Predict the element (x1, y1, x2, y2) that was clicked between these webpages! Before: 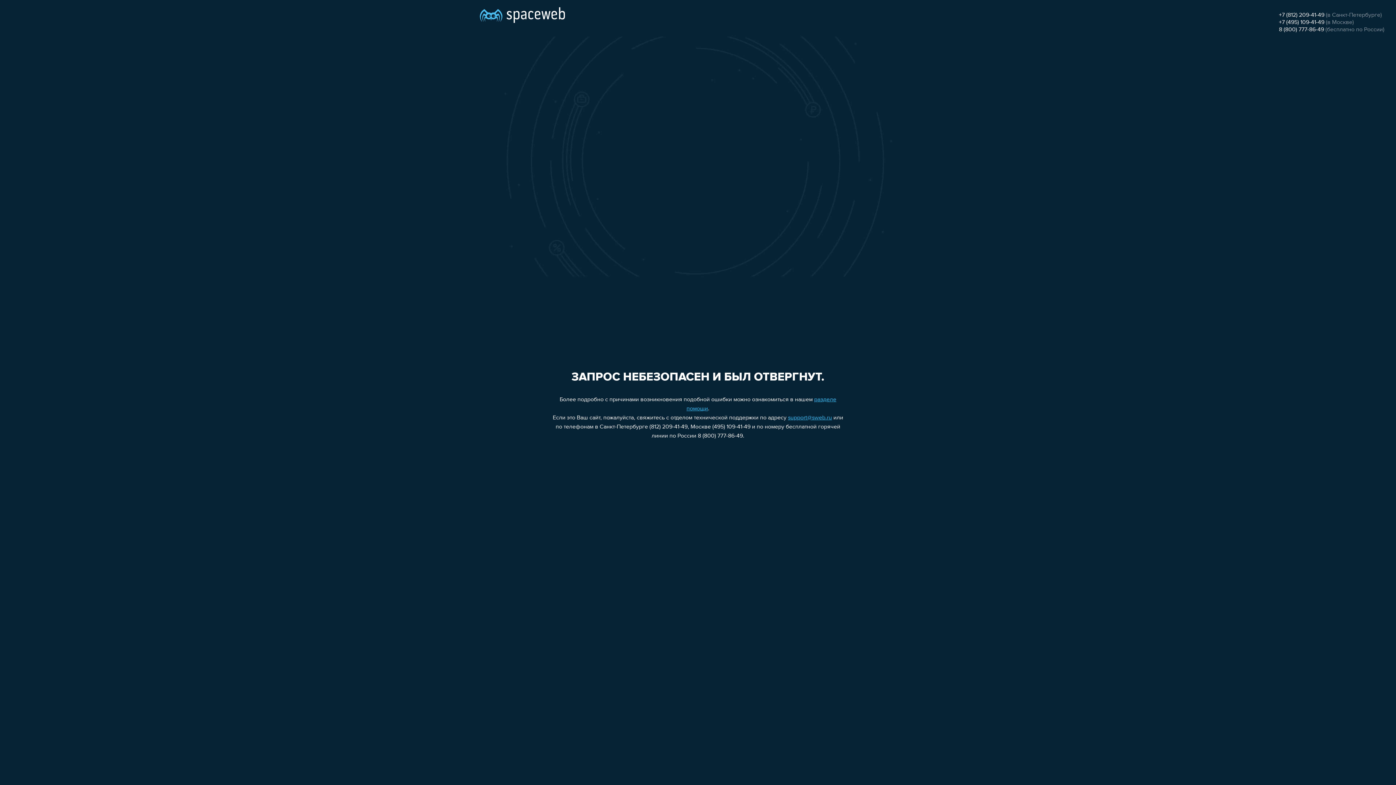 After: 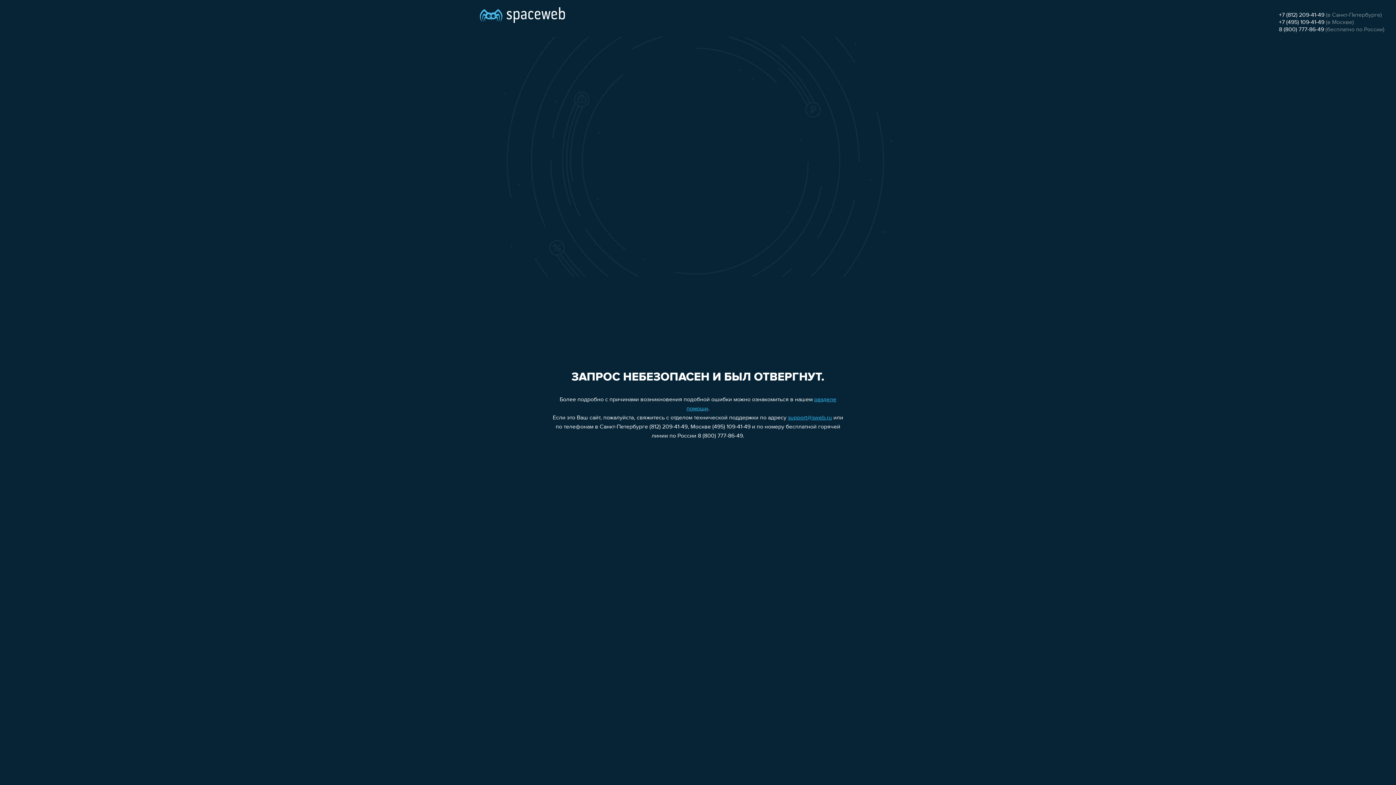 Action: bbox: (788, 415, 832, 421) label: support@sweb.ru